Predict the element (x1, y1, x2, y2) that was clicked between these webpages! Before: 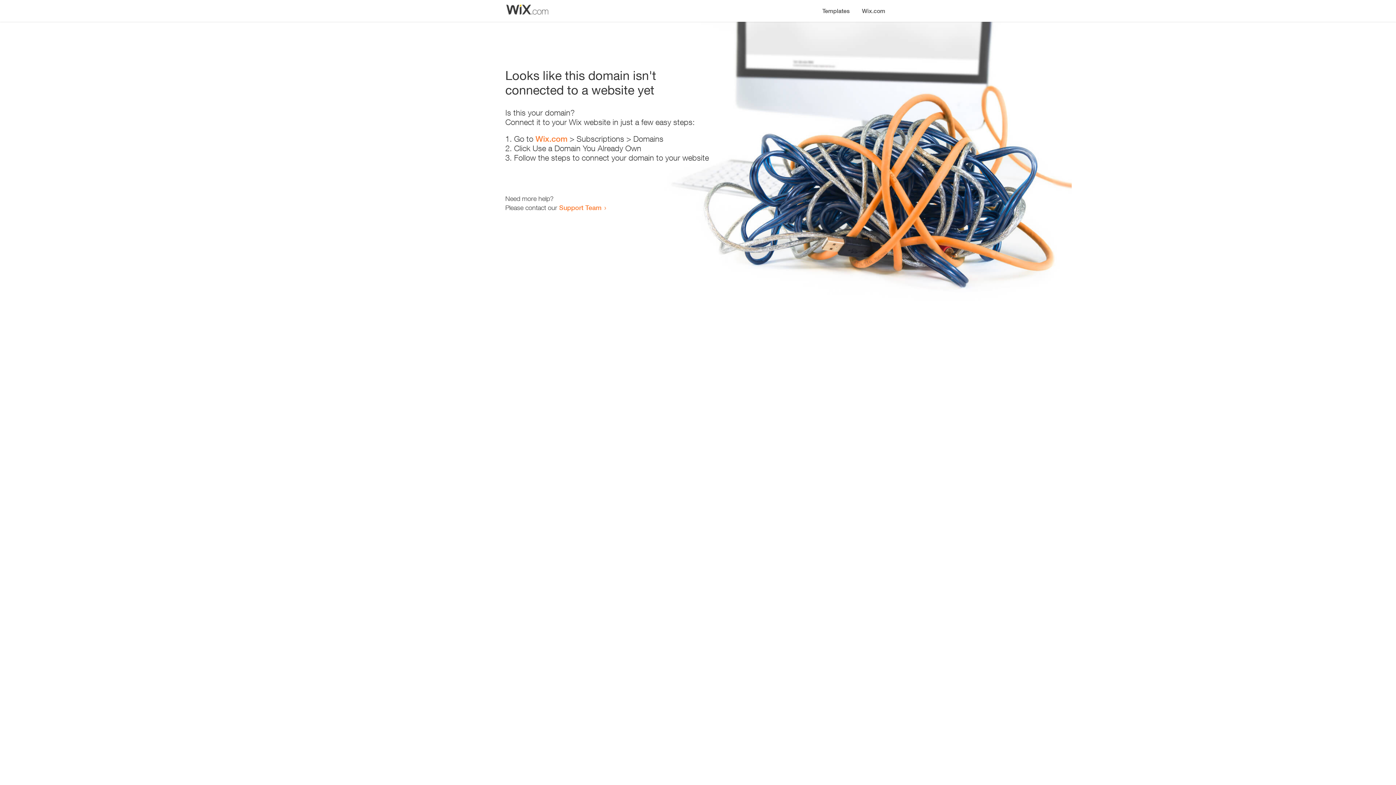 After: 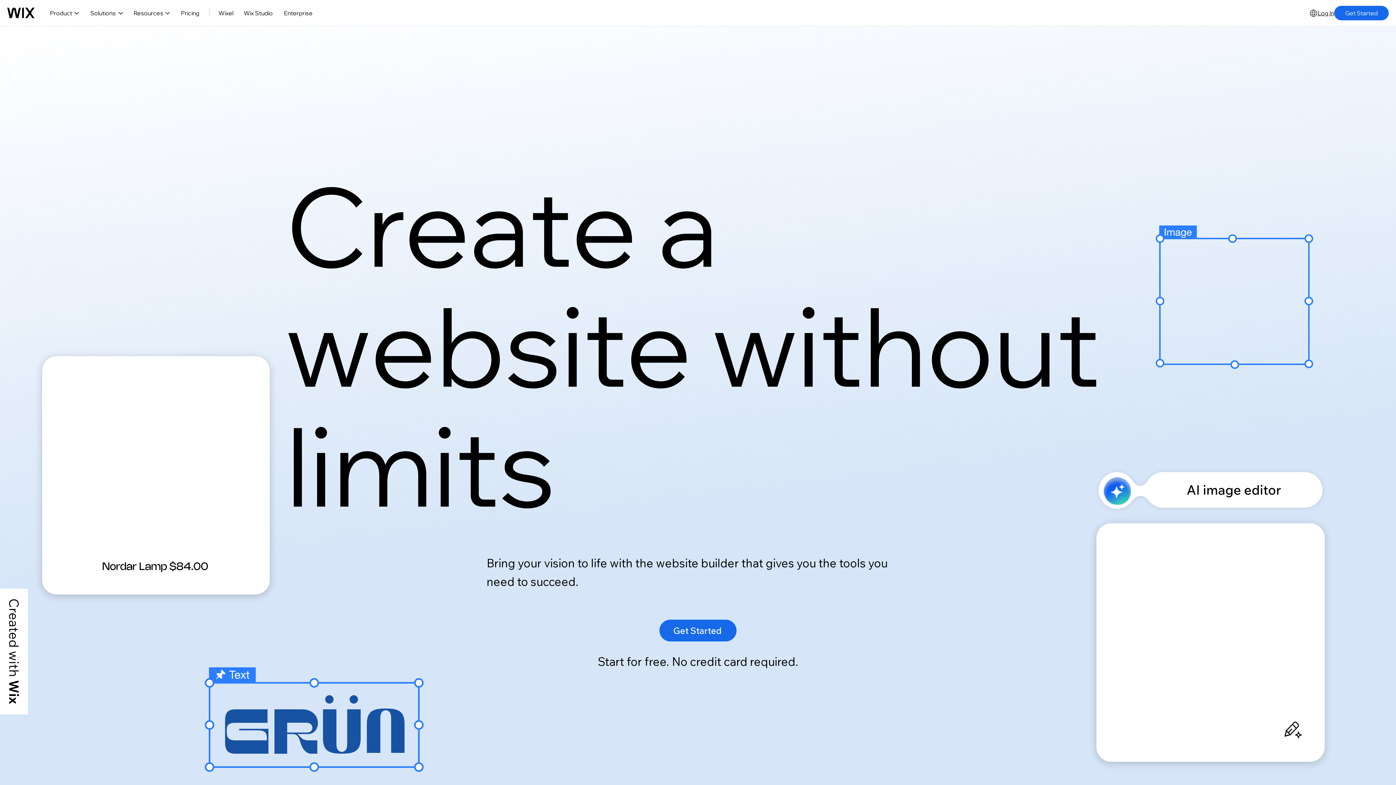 Action: bbox: (535, 134, 567, 143) label: Wix.com